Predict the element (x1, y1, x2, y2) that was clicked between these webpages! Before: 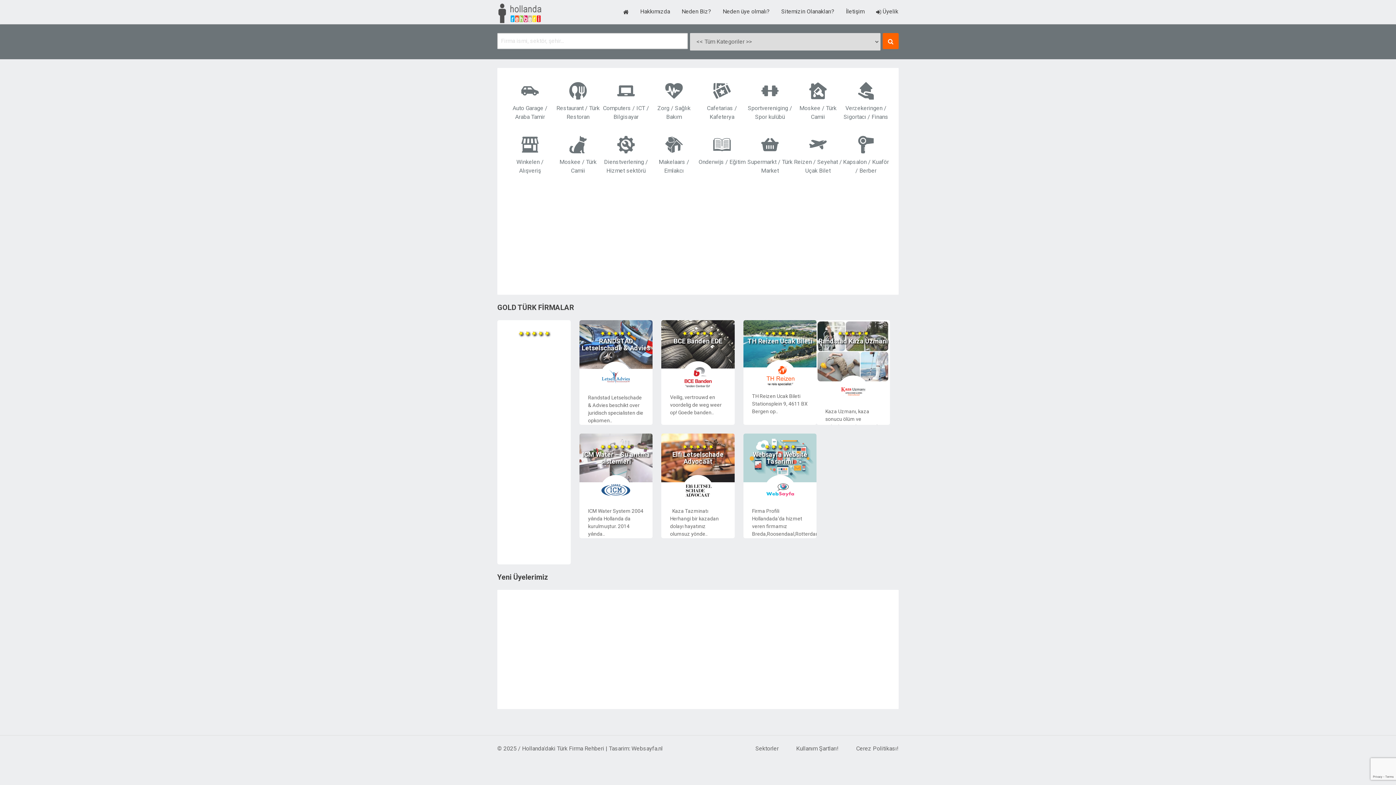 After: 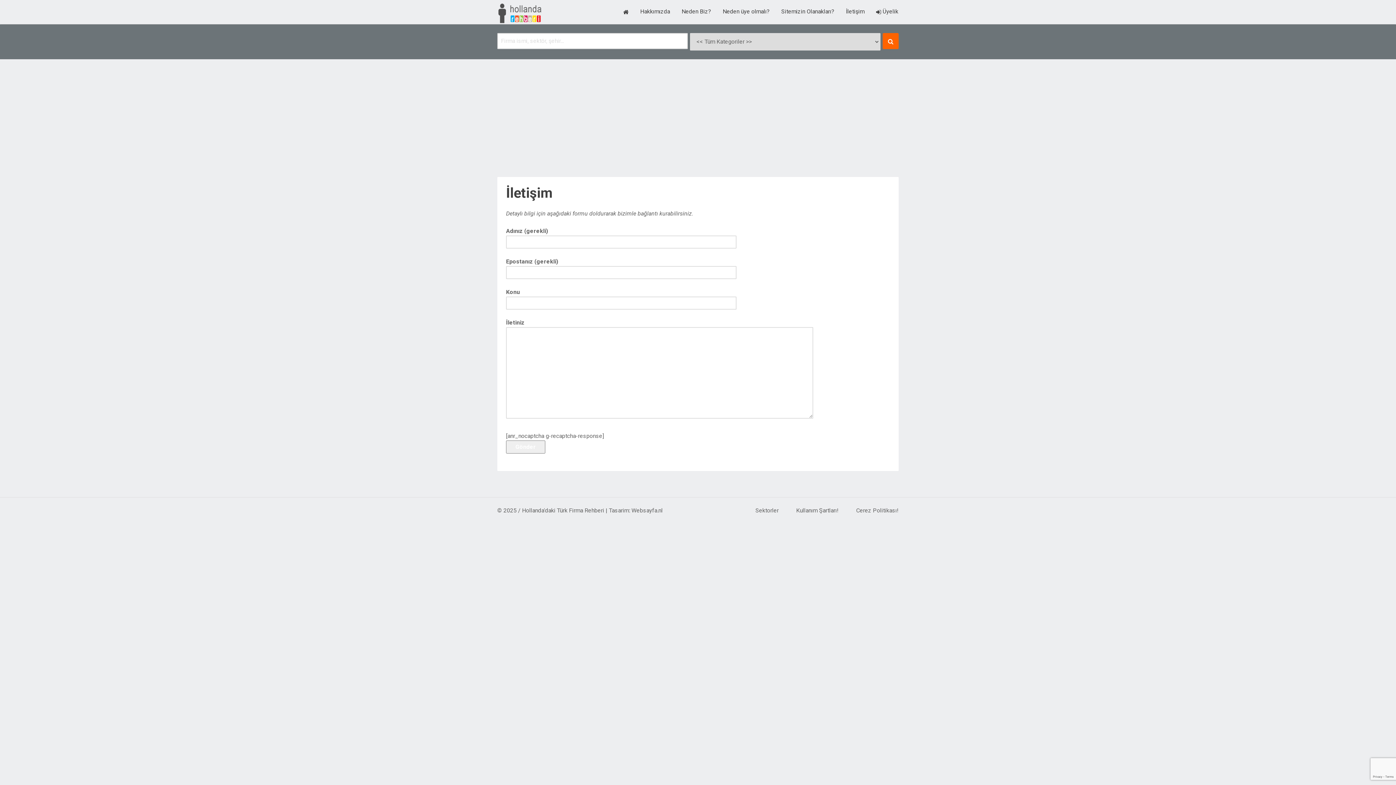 Action: bbox: (840, 2, 870, 21) label: İletişim